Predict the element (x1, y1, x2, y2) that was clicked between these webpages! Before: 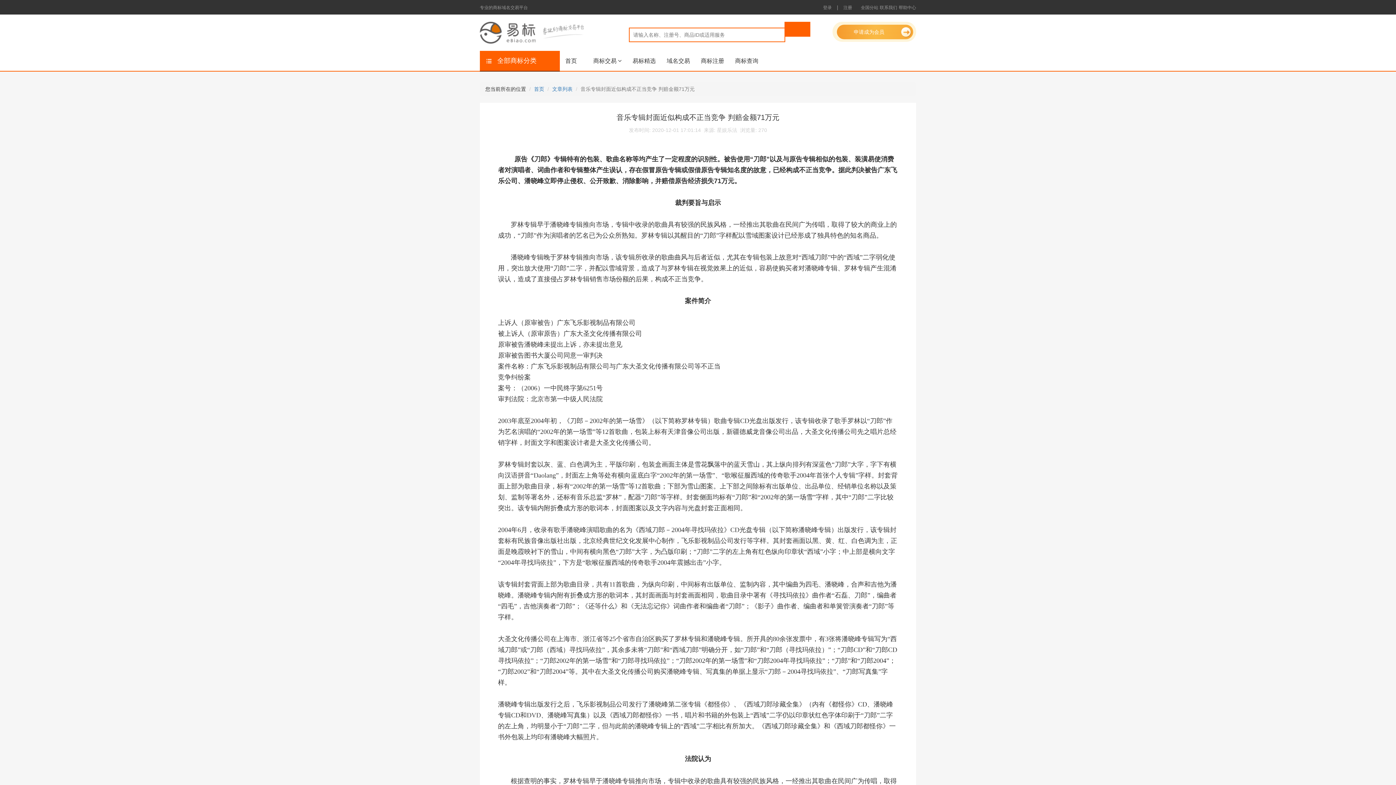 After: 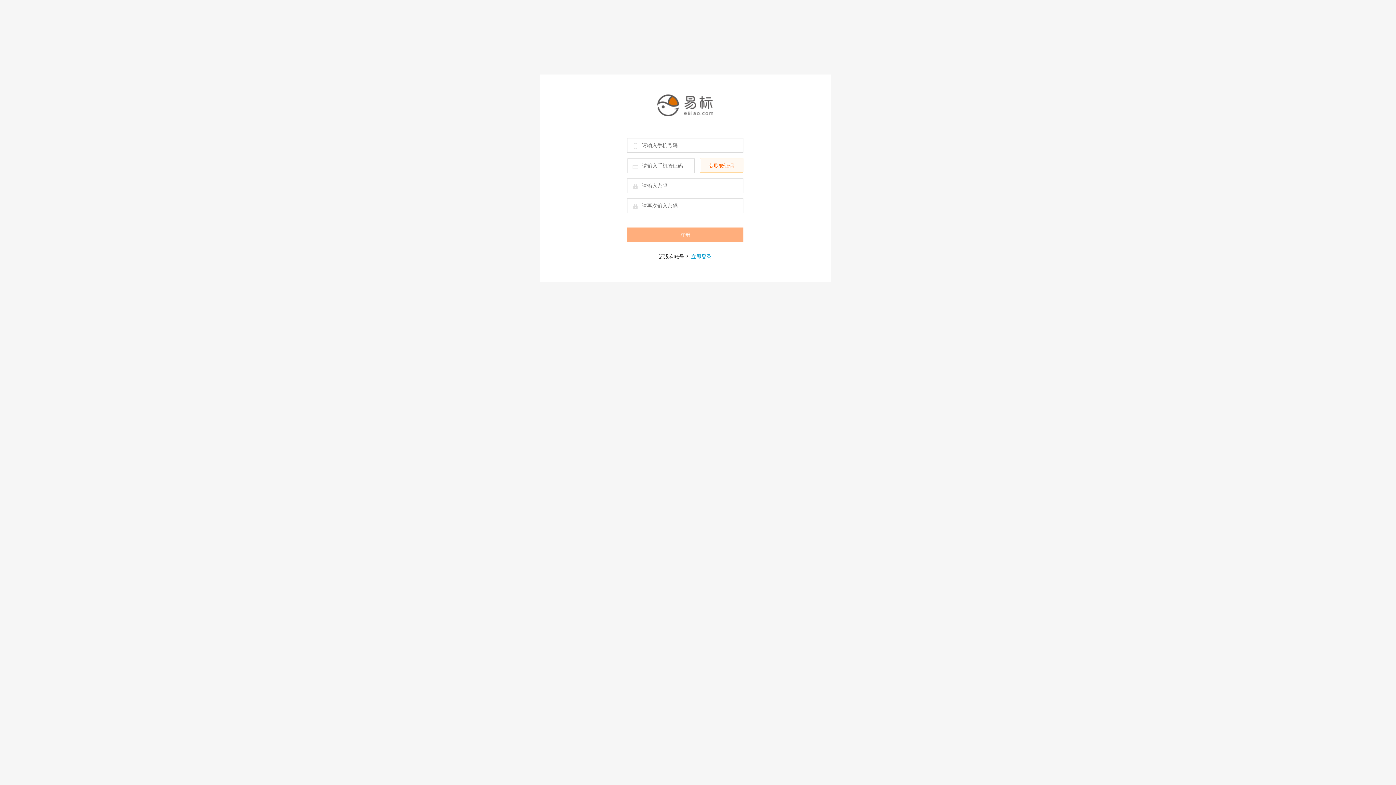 Action: label: 注册 bbox: (843, 5, 852, 10)